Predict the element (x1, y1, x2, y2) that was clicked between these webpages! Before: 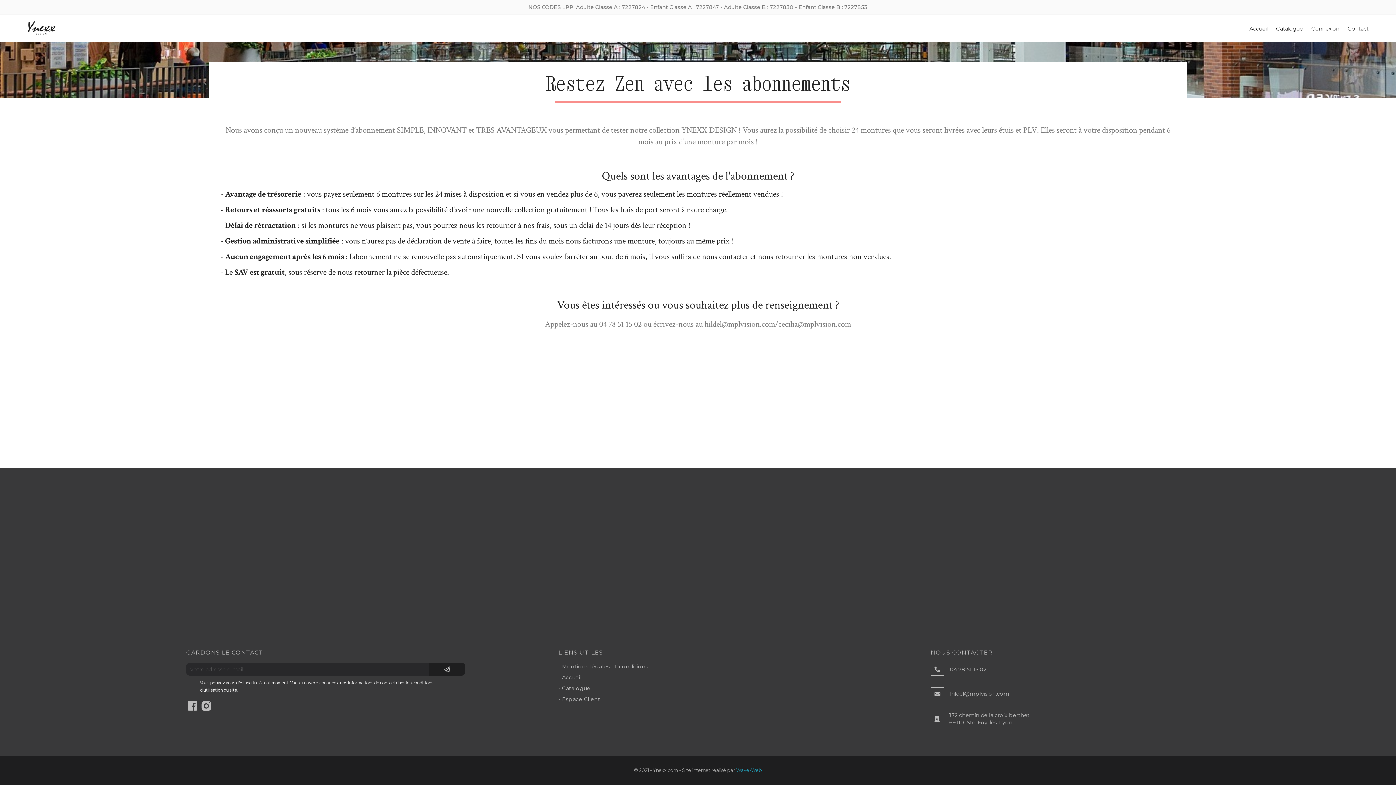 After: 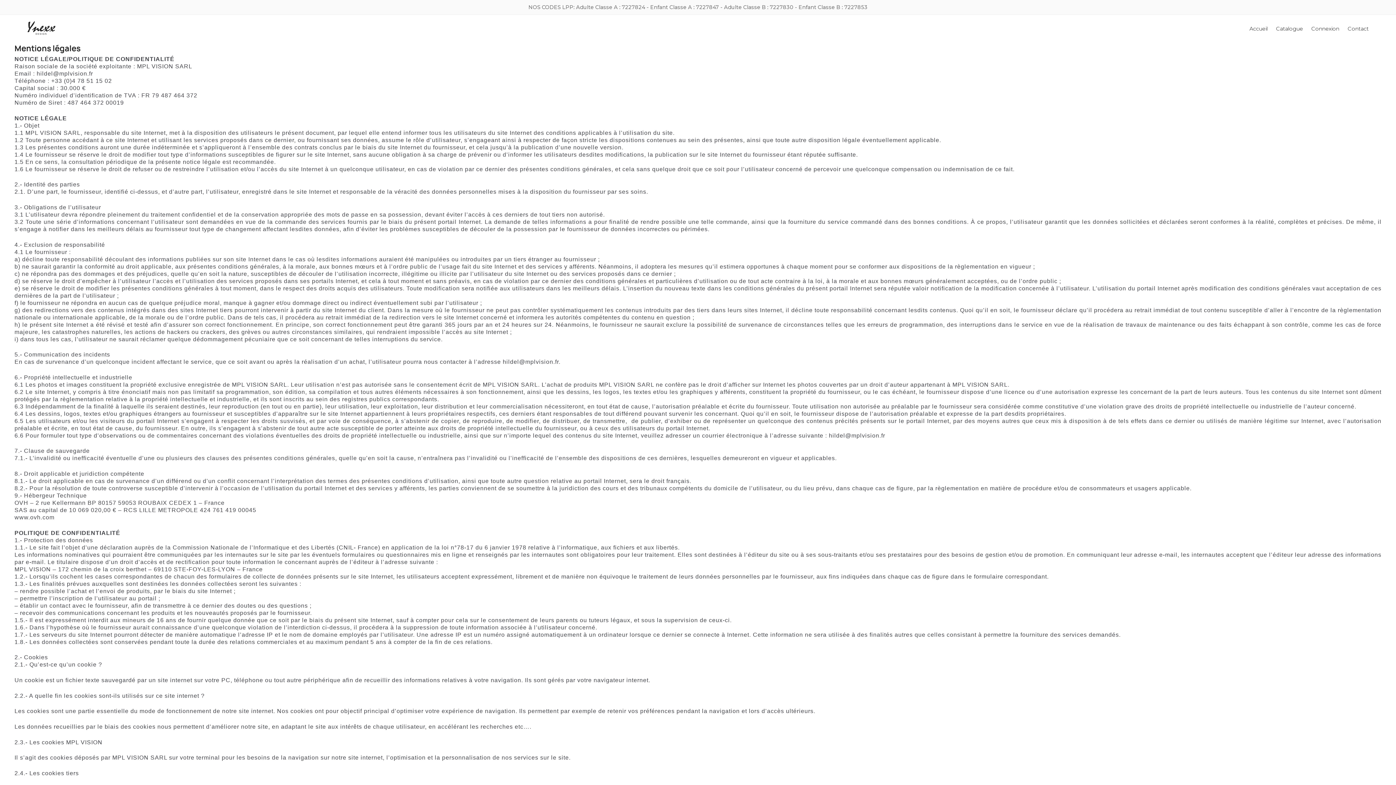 Action: label: Mentions légales et conditions bbox: (562, 663, 648, 670)